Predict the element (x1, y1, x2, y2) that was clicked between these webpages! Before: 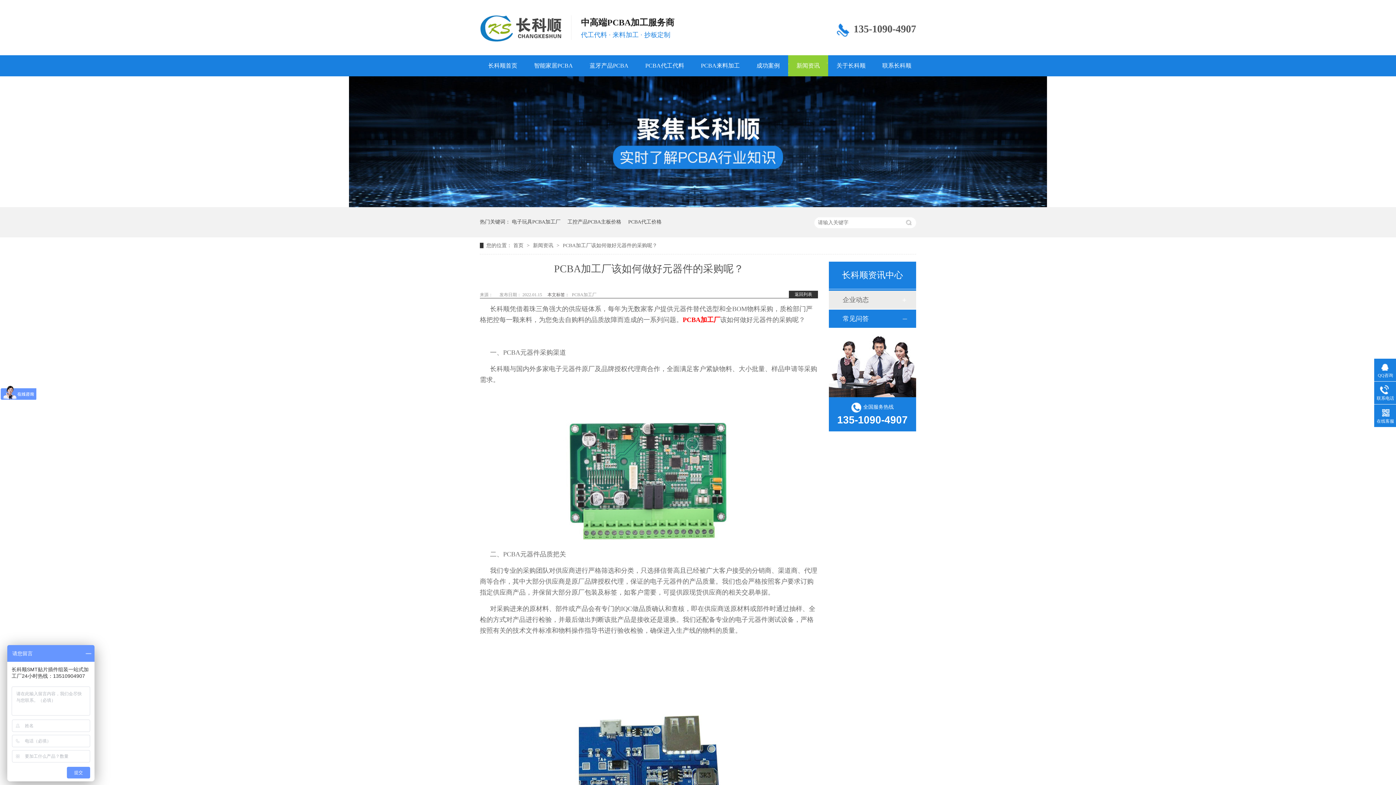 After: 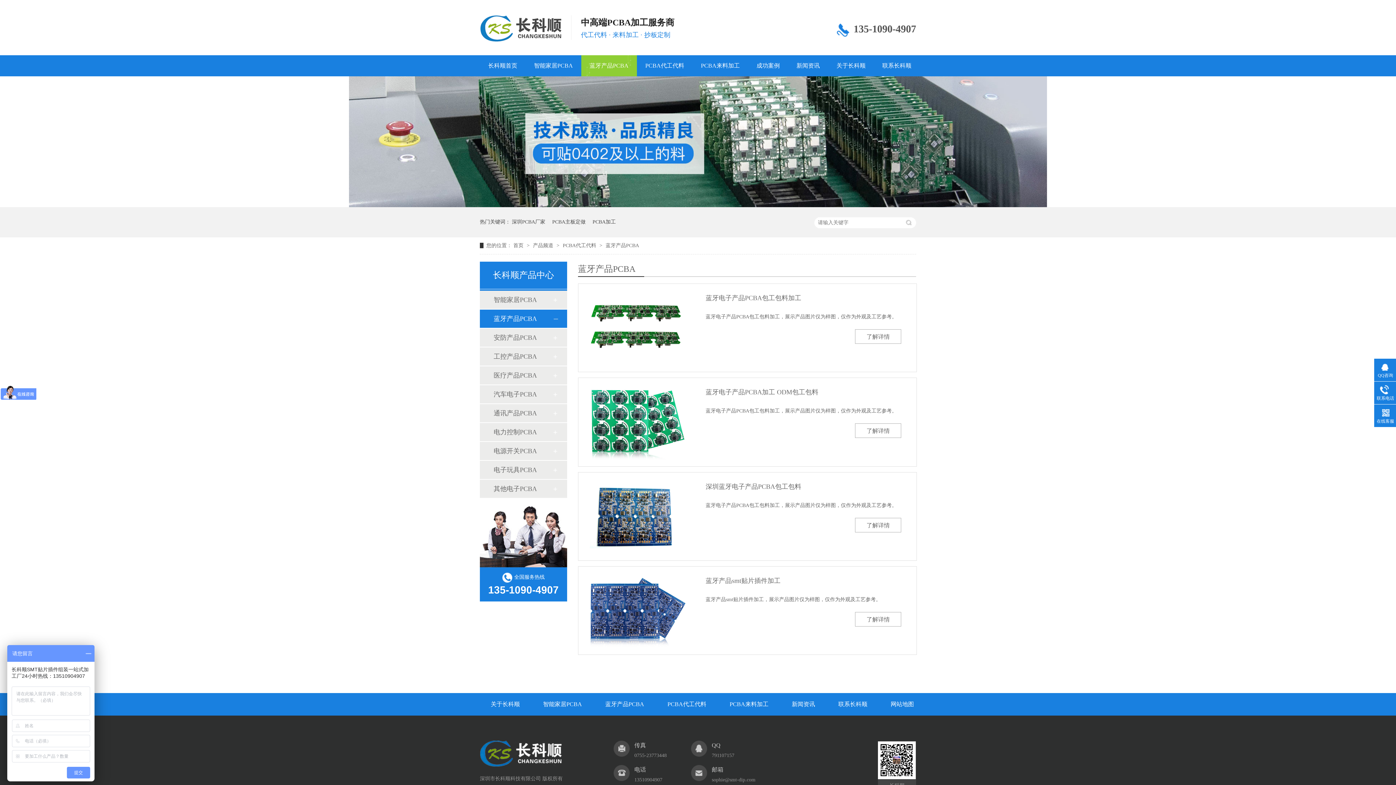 Action: bbox: (581, 55, 637, 76) label: 蓝牙产品PCBA